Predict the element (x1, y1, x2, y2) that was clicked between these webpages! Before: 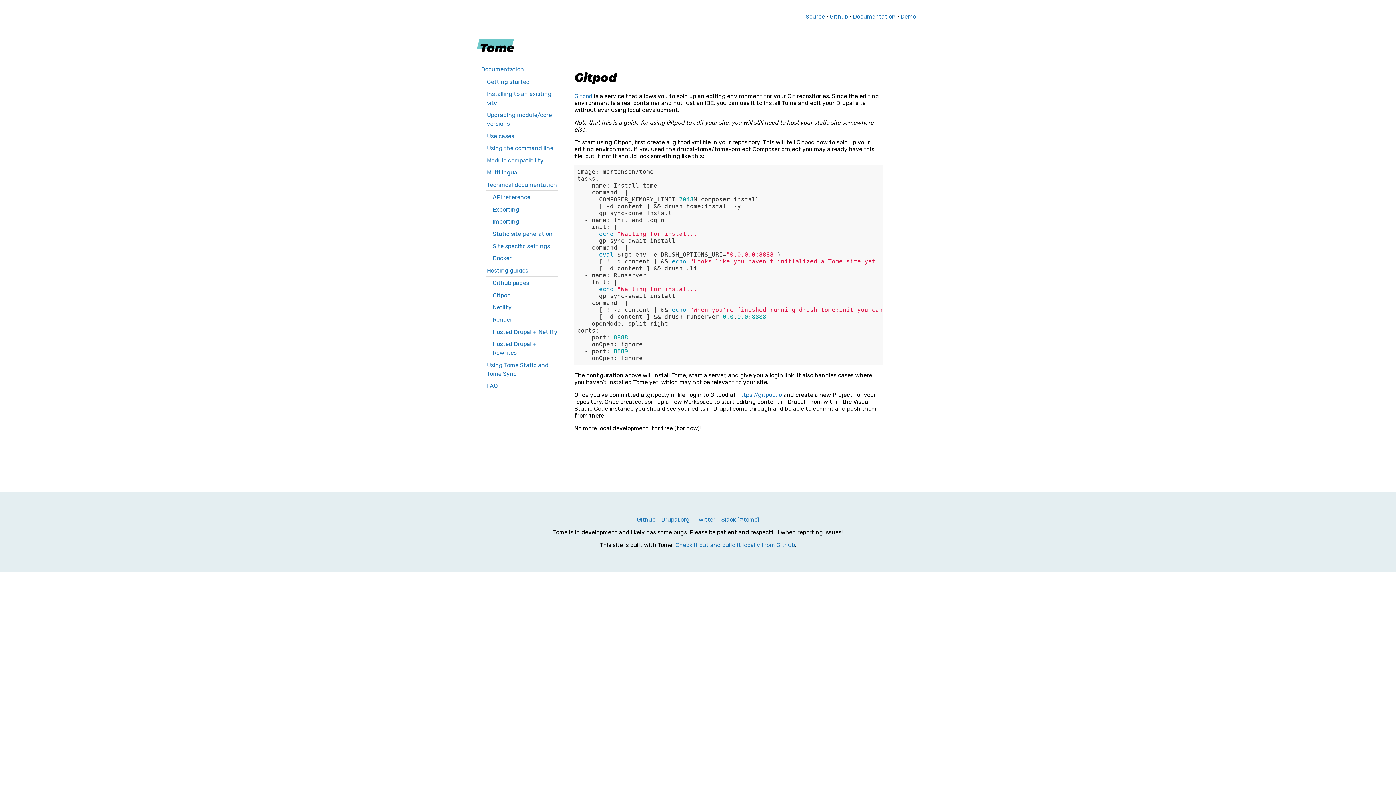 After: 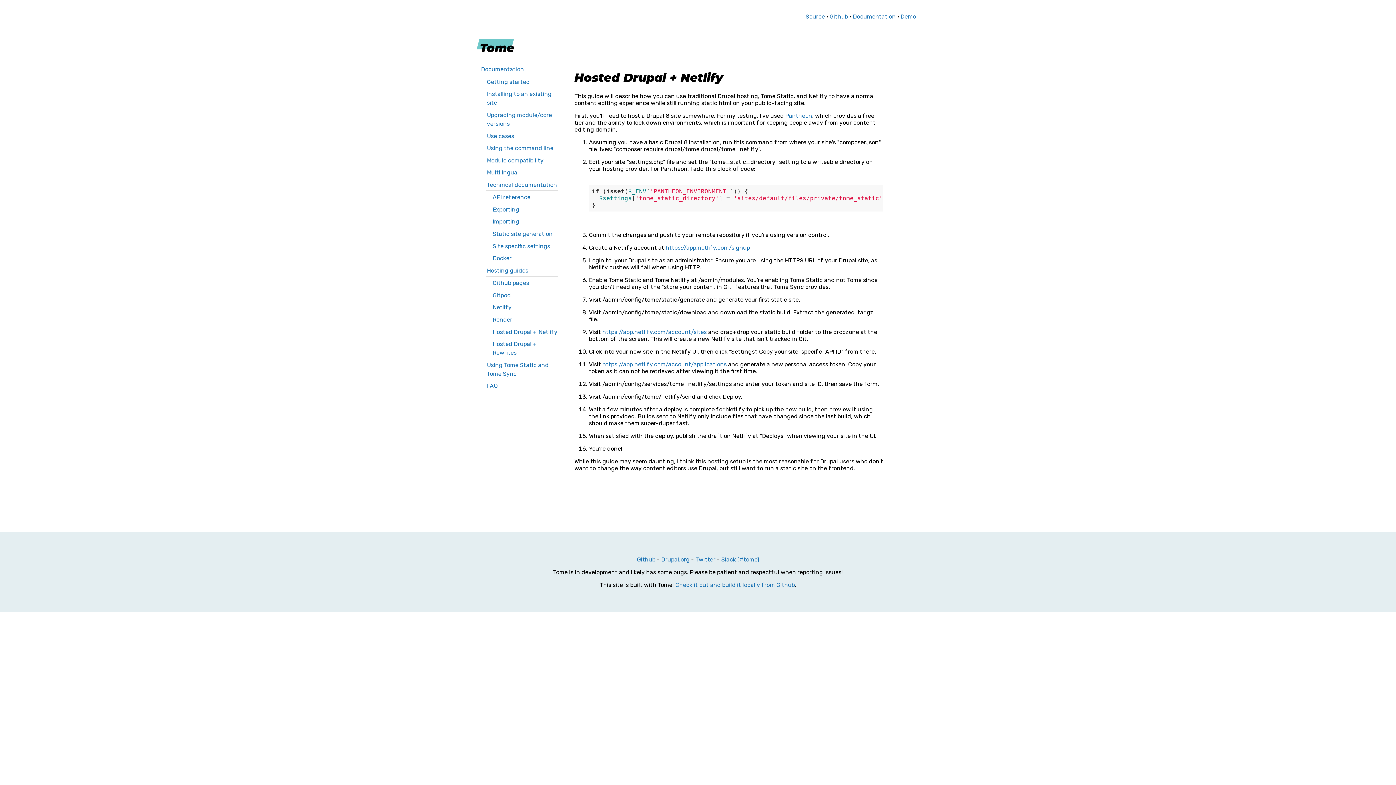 Action: bbox: (491, 326, 558, 337) label: Hosted Drupal + Netlify